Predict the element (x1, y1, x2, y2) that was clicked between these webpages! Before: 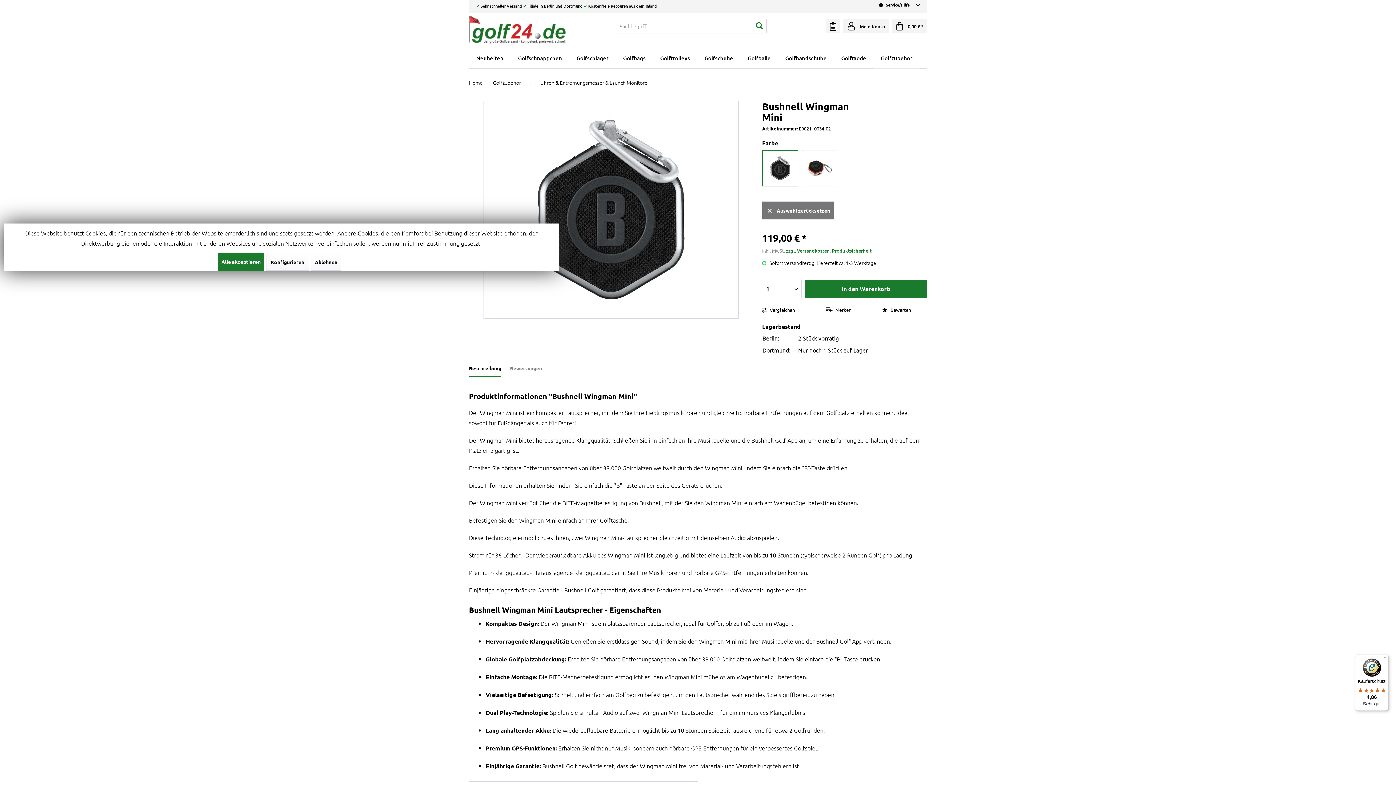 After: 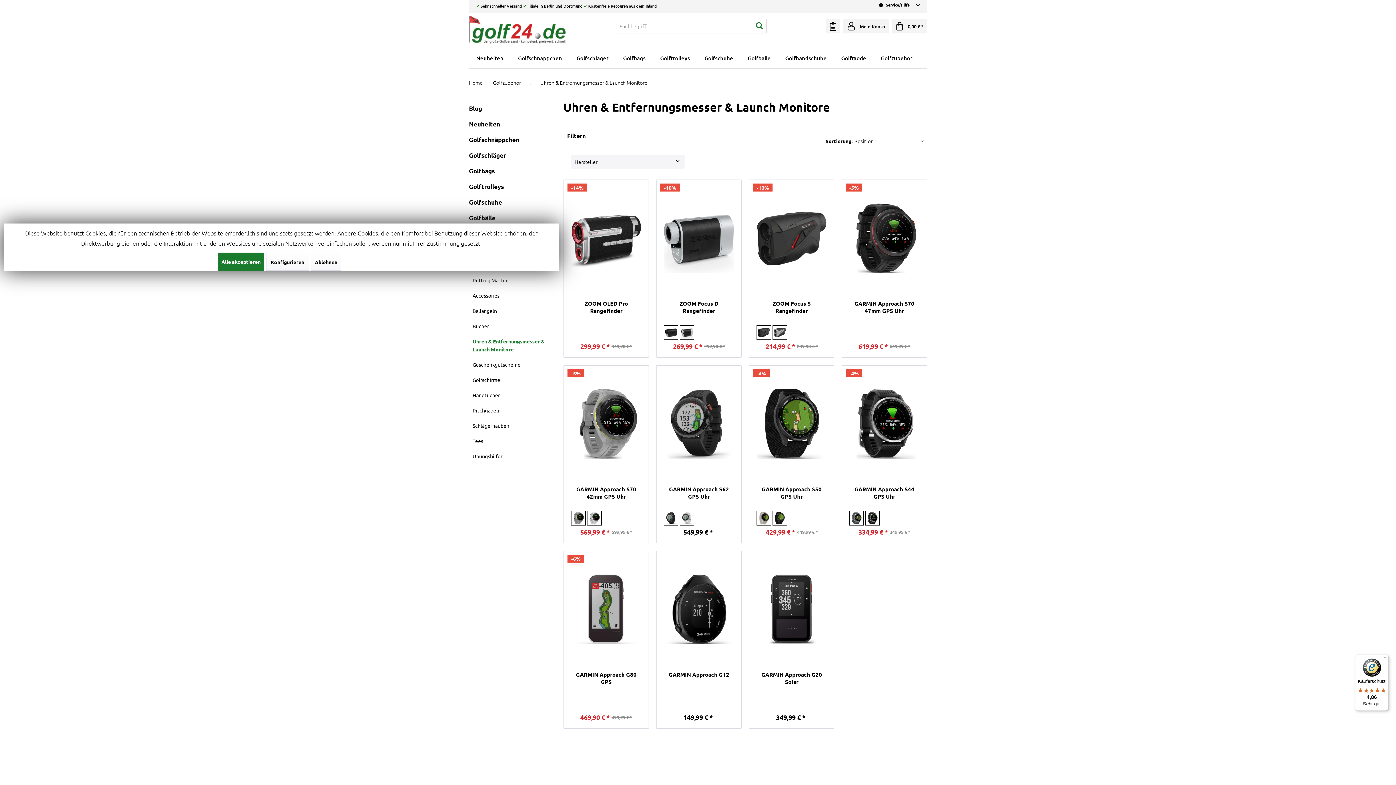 Action: label: Uhren & Entfernungsmesser & Launch Monitore bbox: (535, 76, 652, 89)